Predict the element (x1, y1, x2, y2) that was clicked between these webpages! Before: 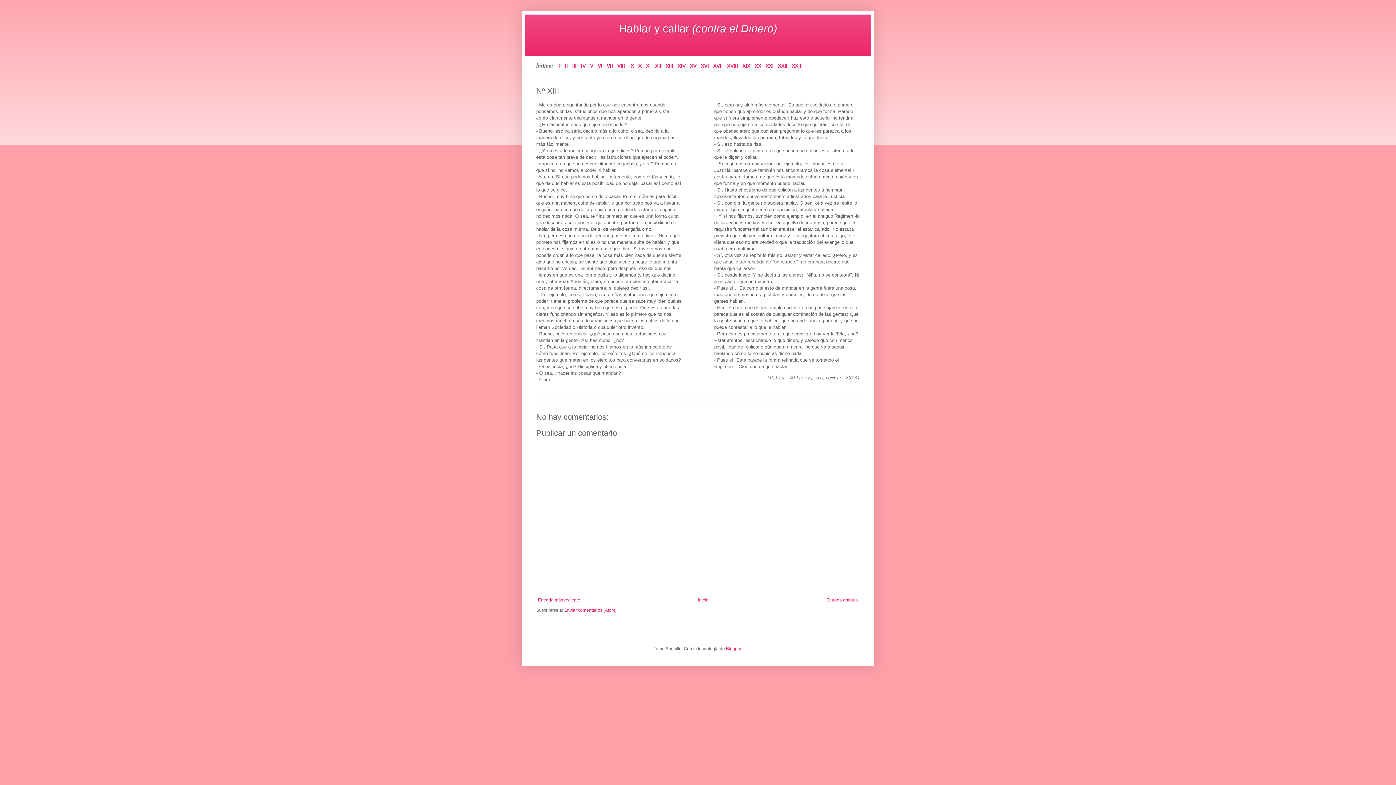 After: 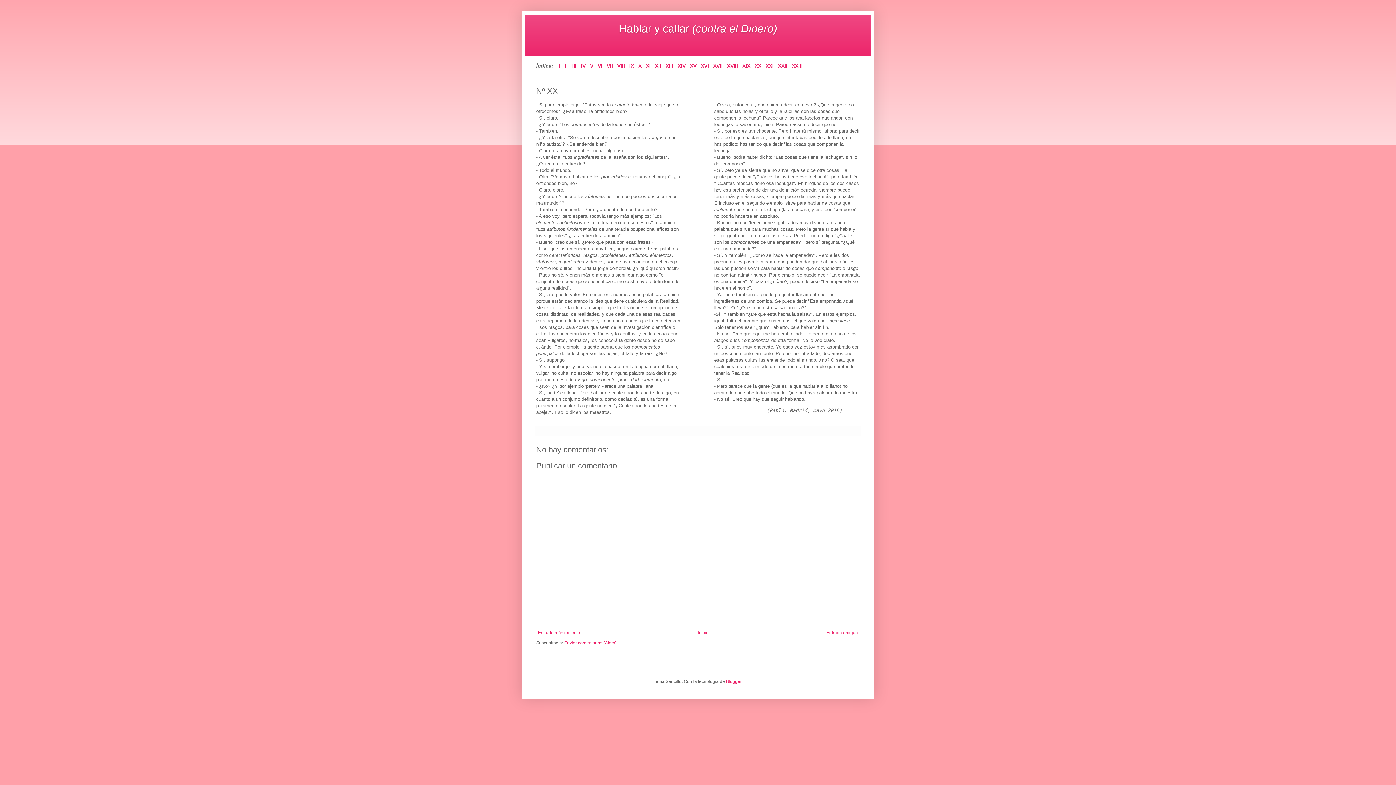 Action: label: XX bbox: (754, 62, 761, 68)